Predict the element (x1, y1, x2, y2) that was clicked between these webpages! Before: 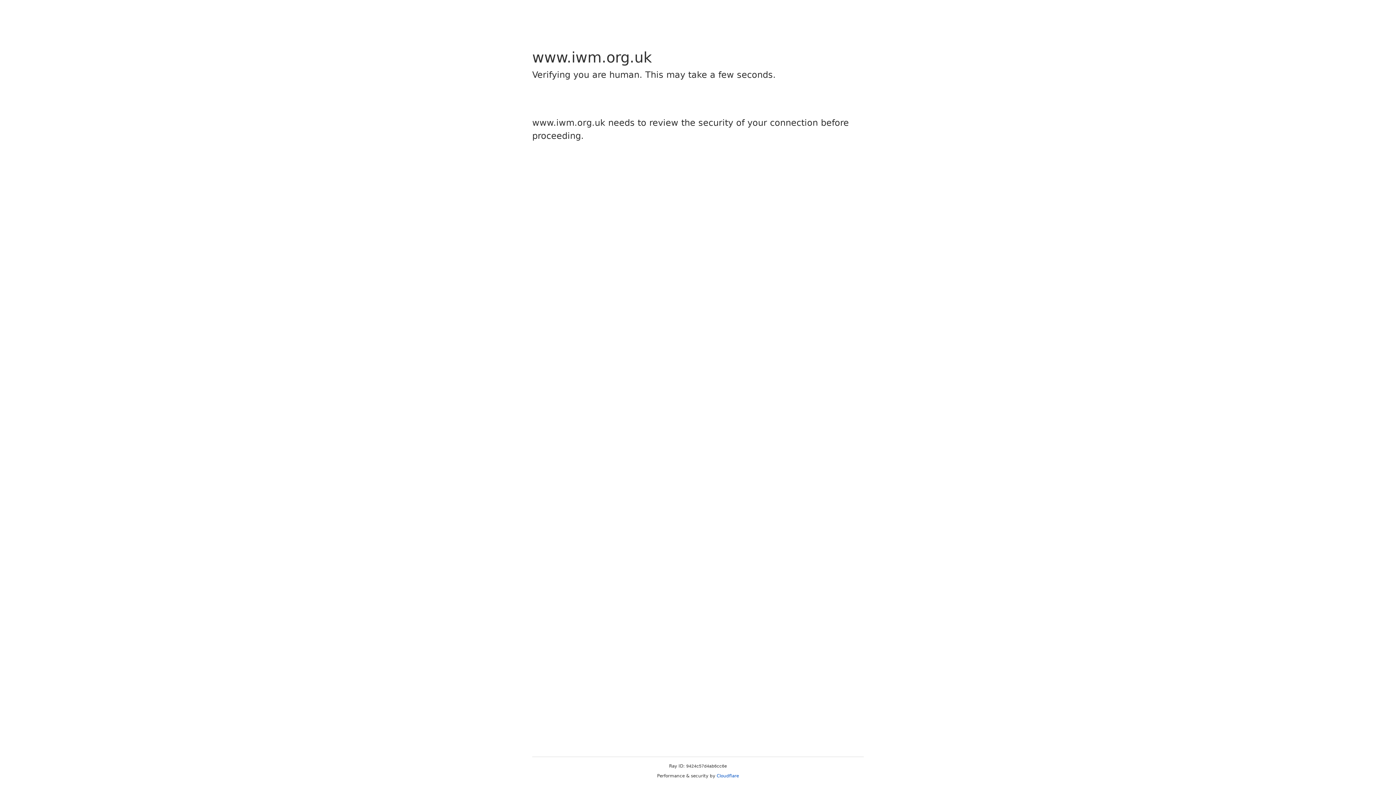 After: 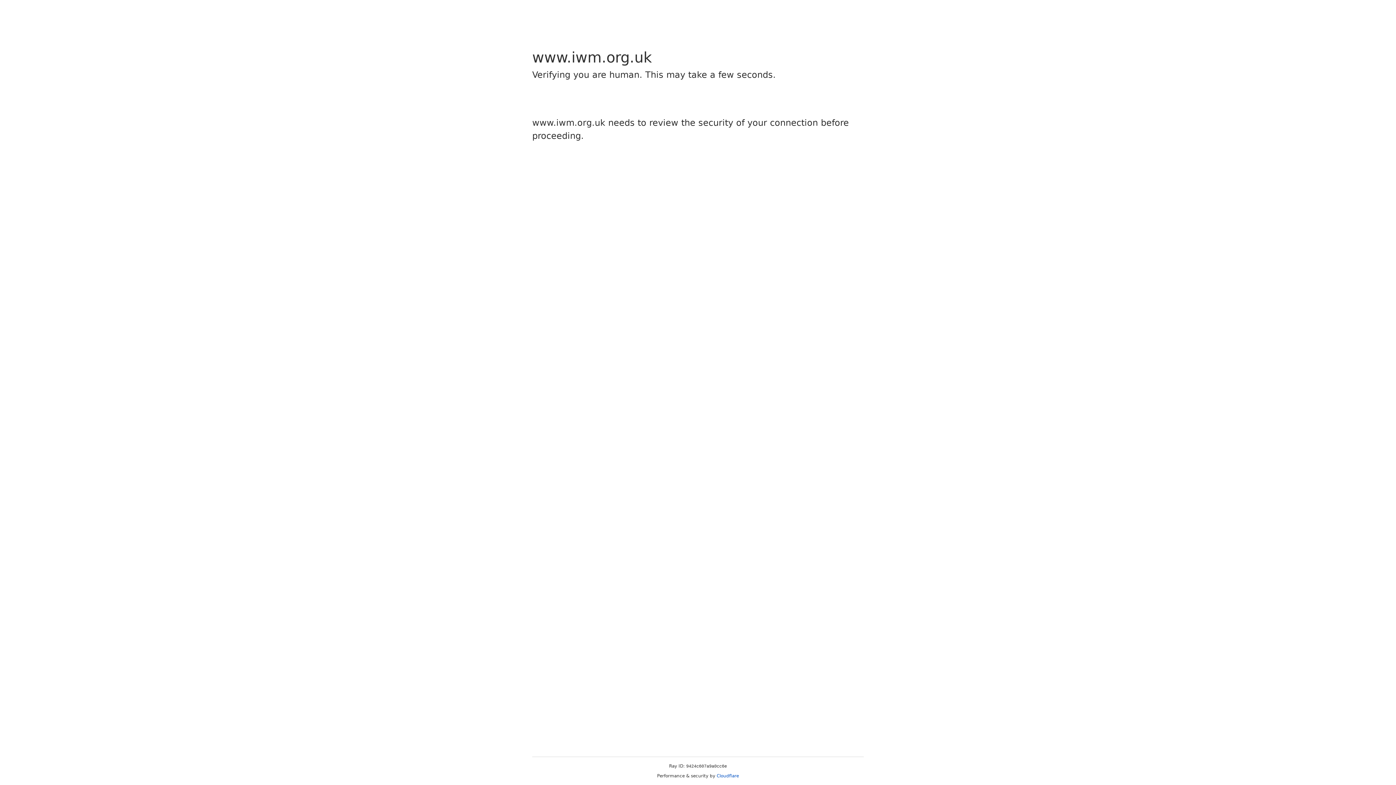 Action: label: Cloudflare bbox: (716, 773, 739, 778)